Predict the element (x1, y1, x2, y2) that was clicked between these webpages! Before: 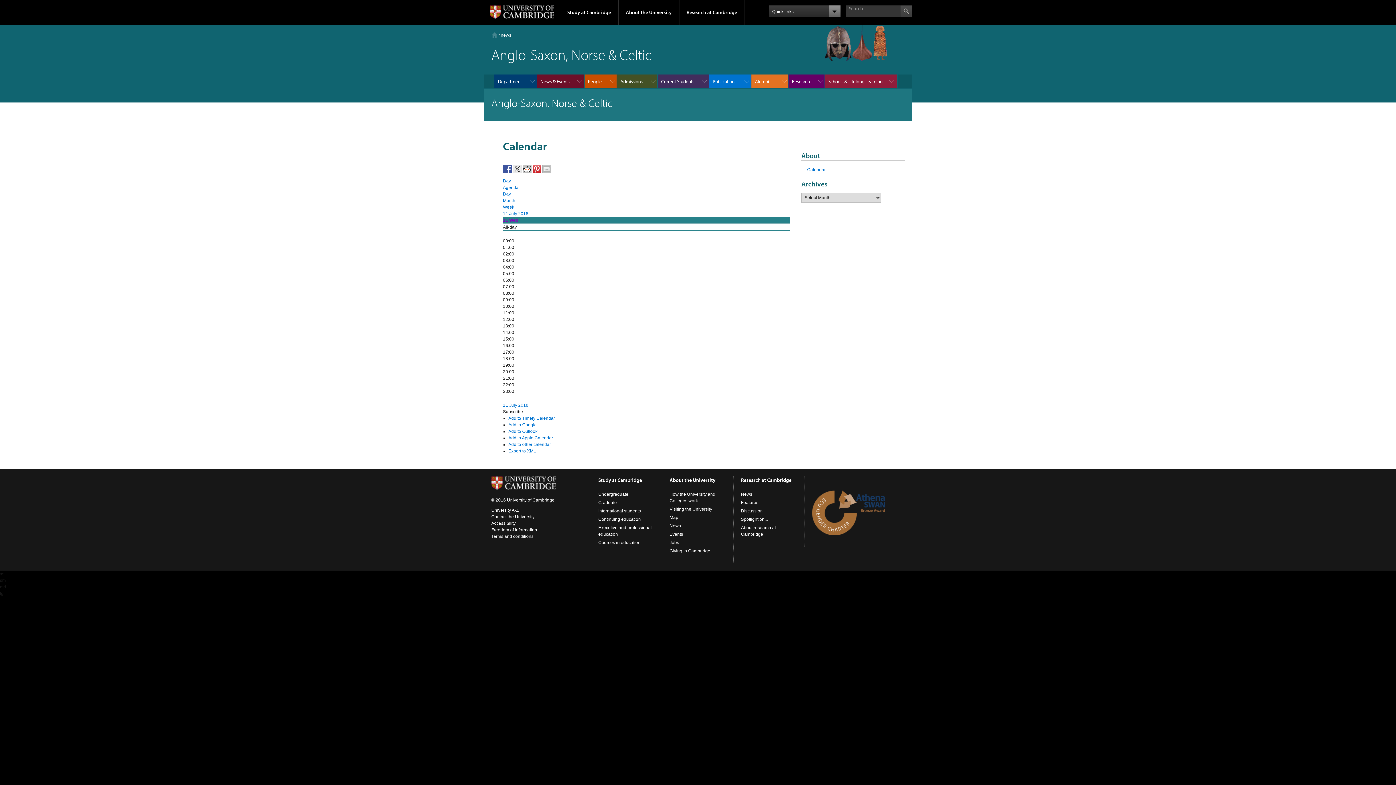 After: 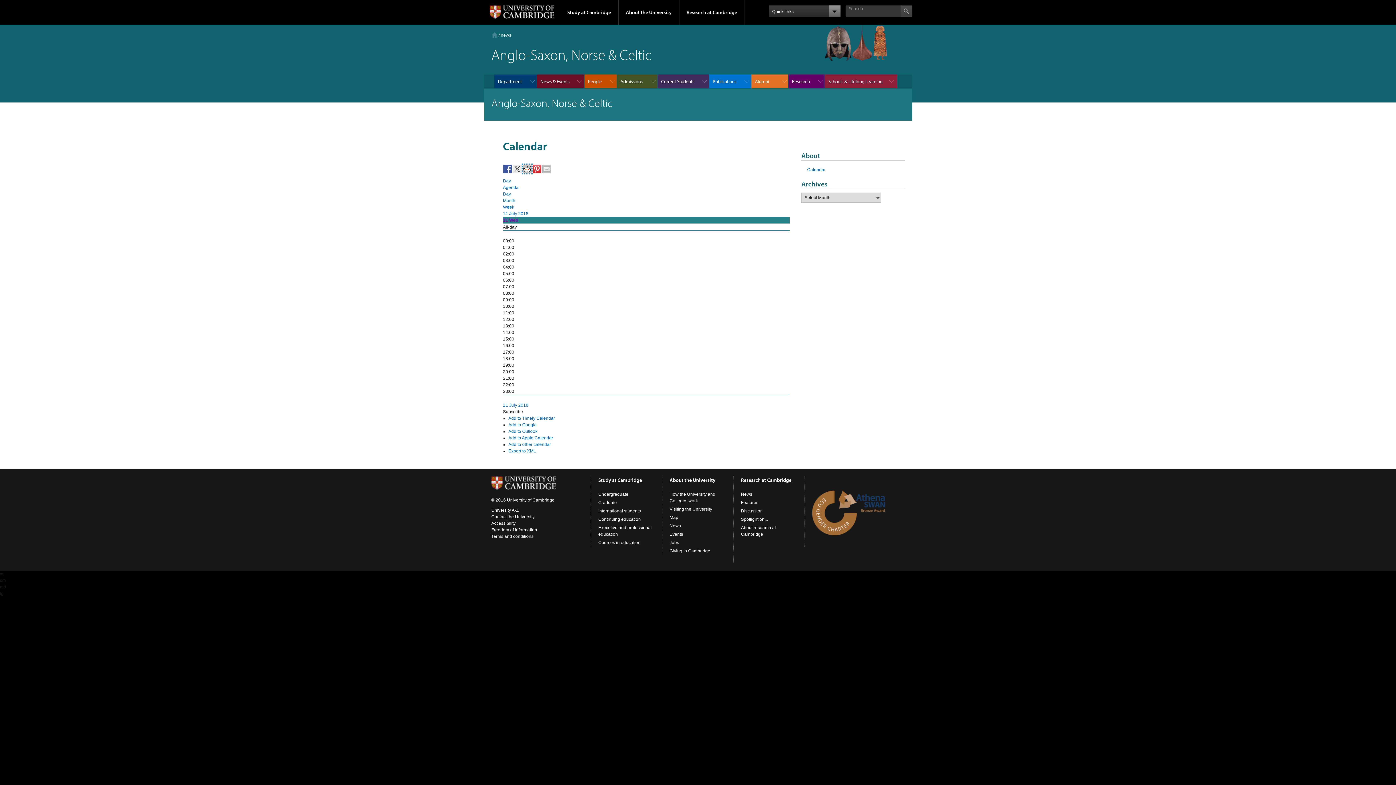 Action: bbox: (522, 164, 531, 173)